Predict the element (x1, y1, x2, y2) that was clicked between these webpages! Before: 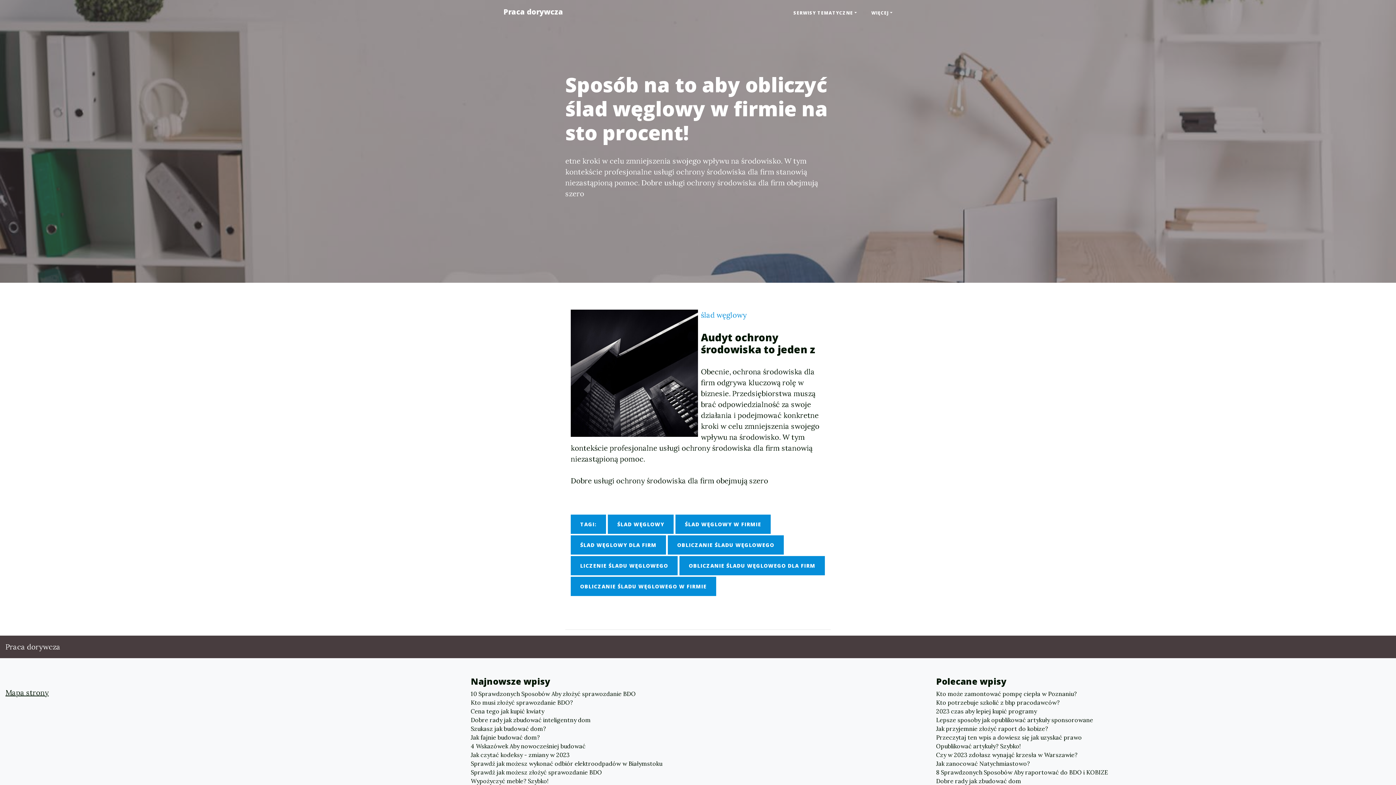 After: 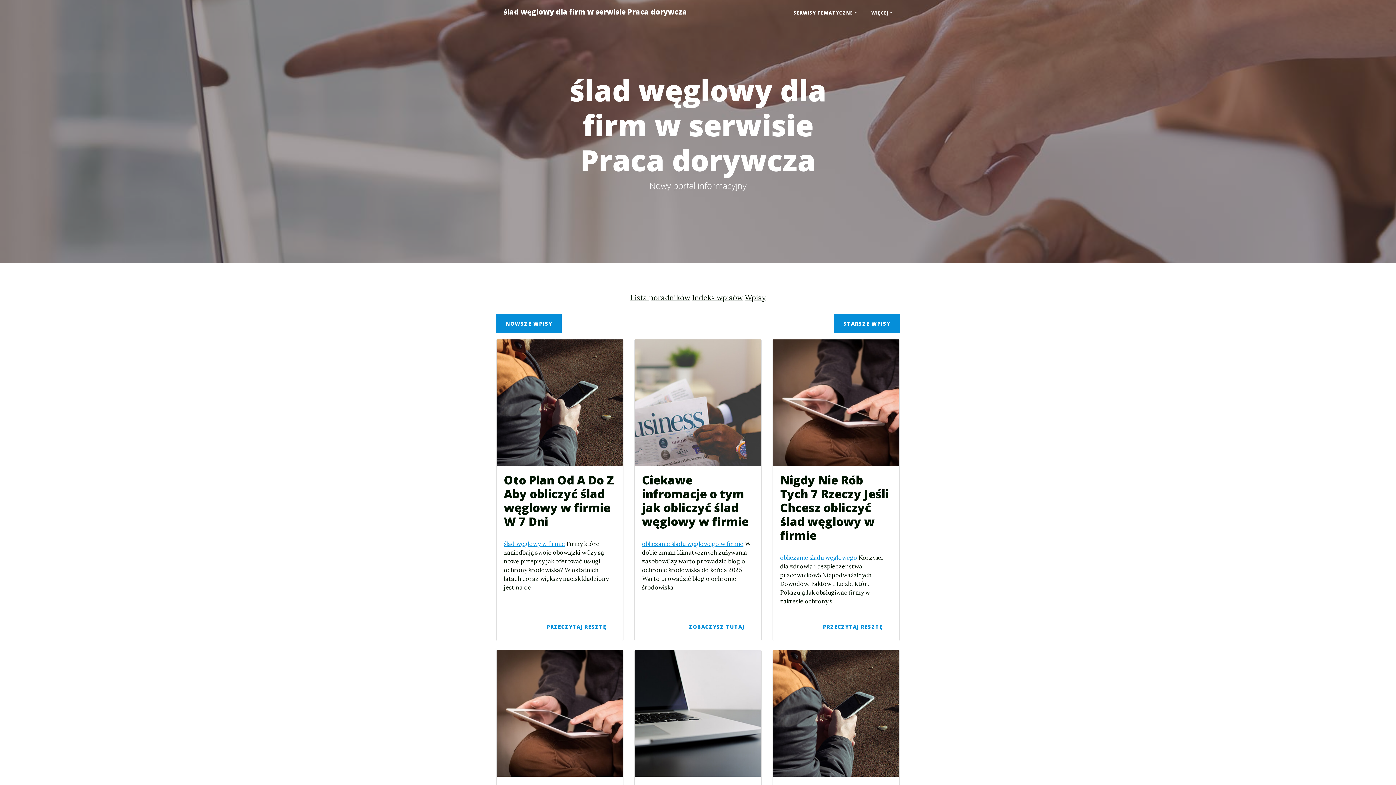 Action: bbox: (570, 535, 666, 554) label: ŚLAD WĘGLOWY DLA FIRM